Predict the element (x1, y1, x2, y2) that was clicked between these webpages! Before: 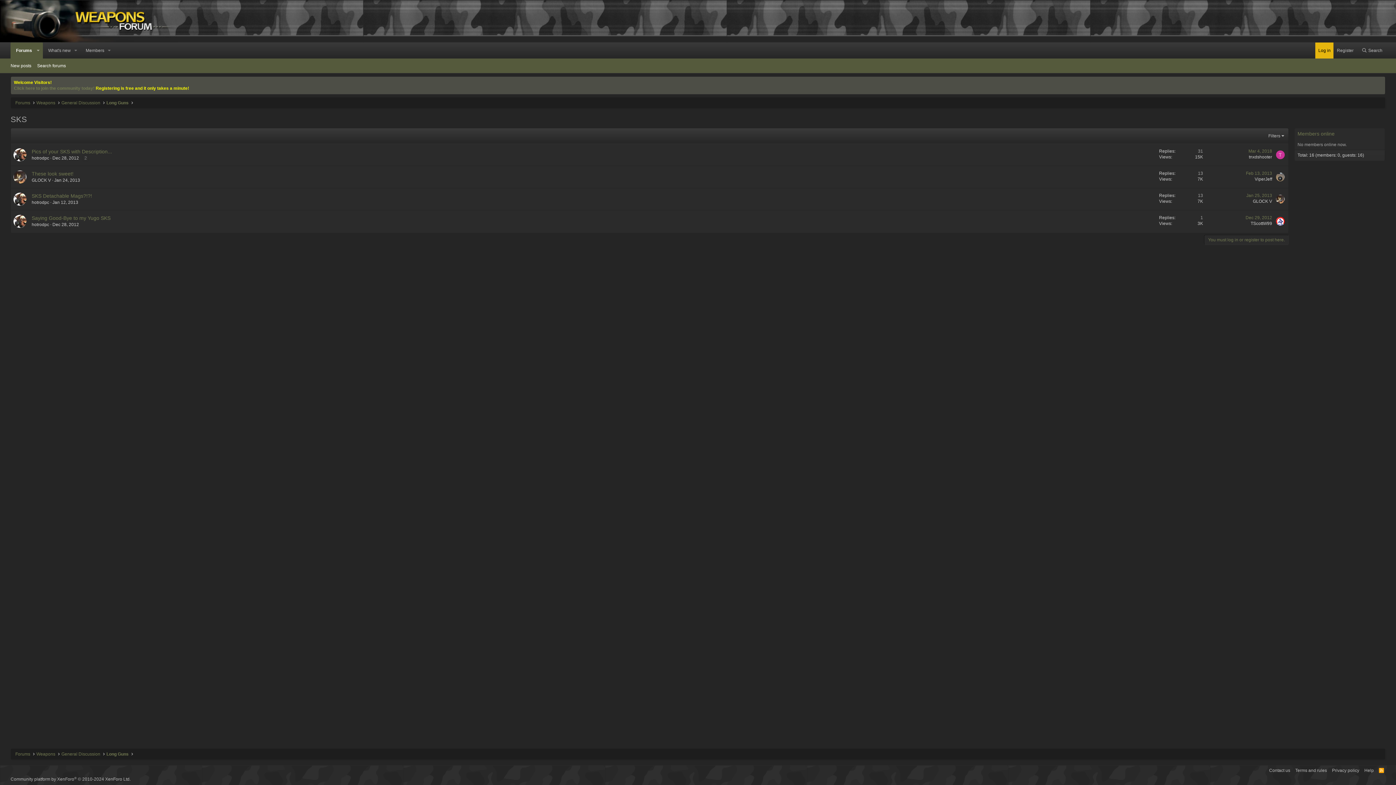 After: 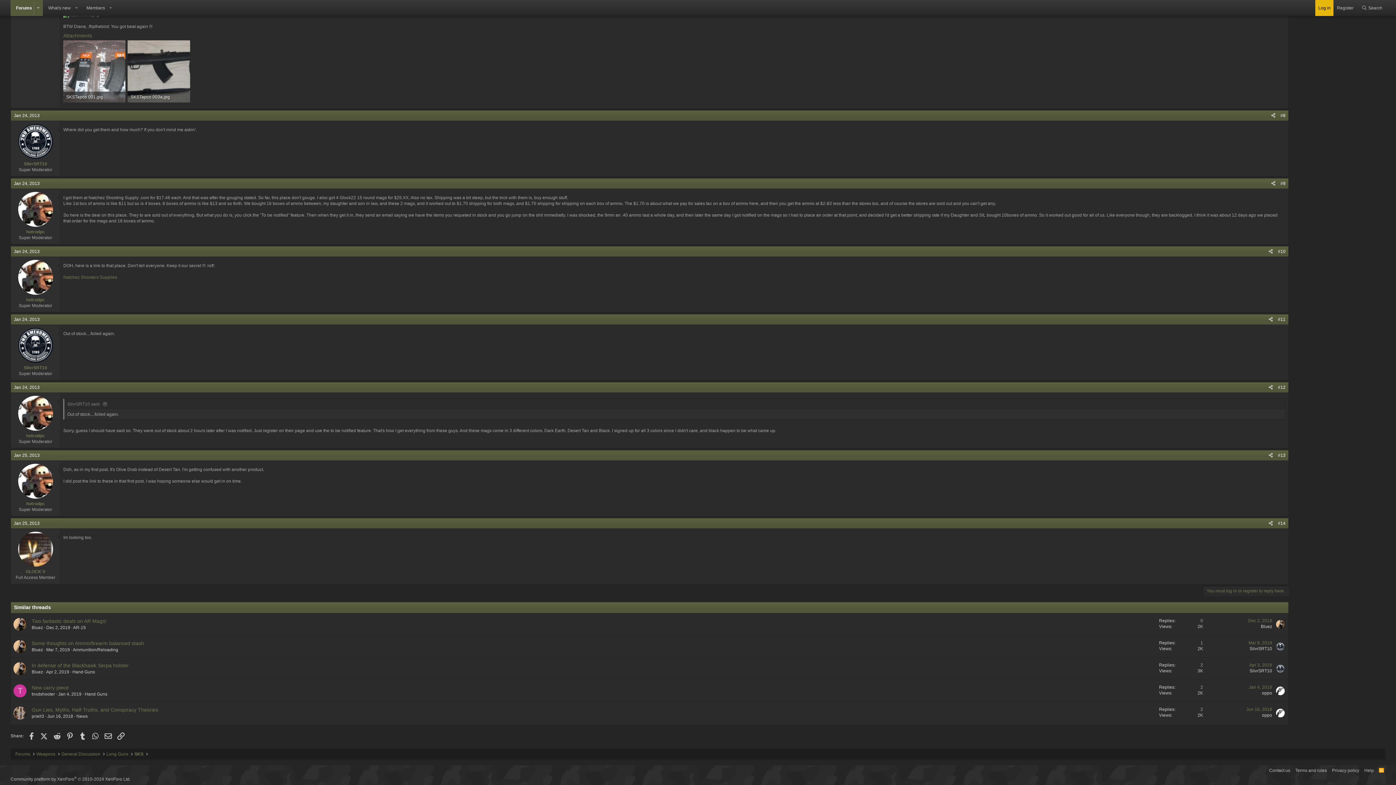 Action: label: Jan 25, 2013 bbox: (1246, 192, 1272, 198)